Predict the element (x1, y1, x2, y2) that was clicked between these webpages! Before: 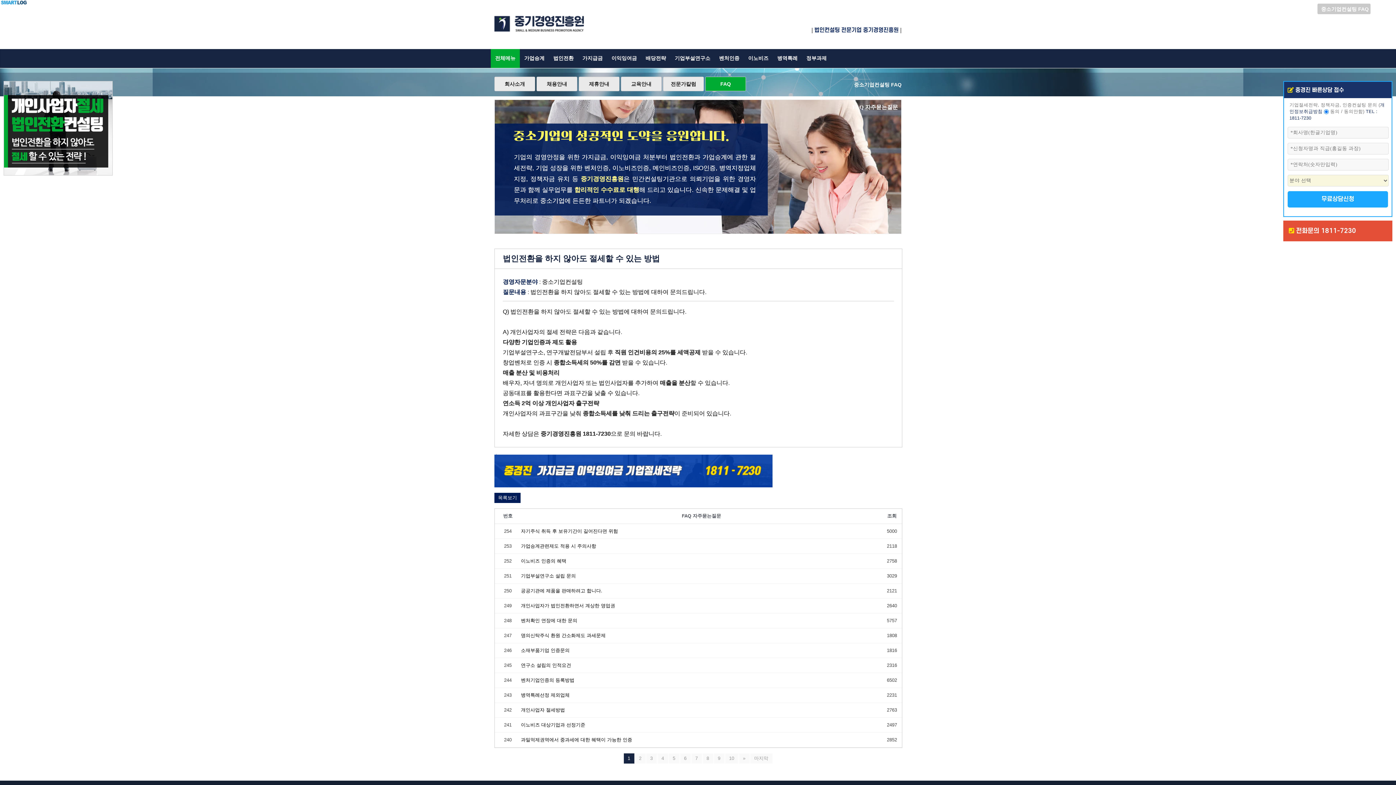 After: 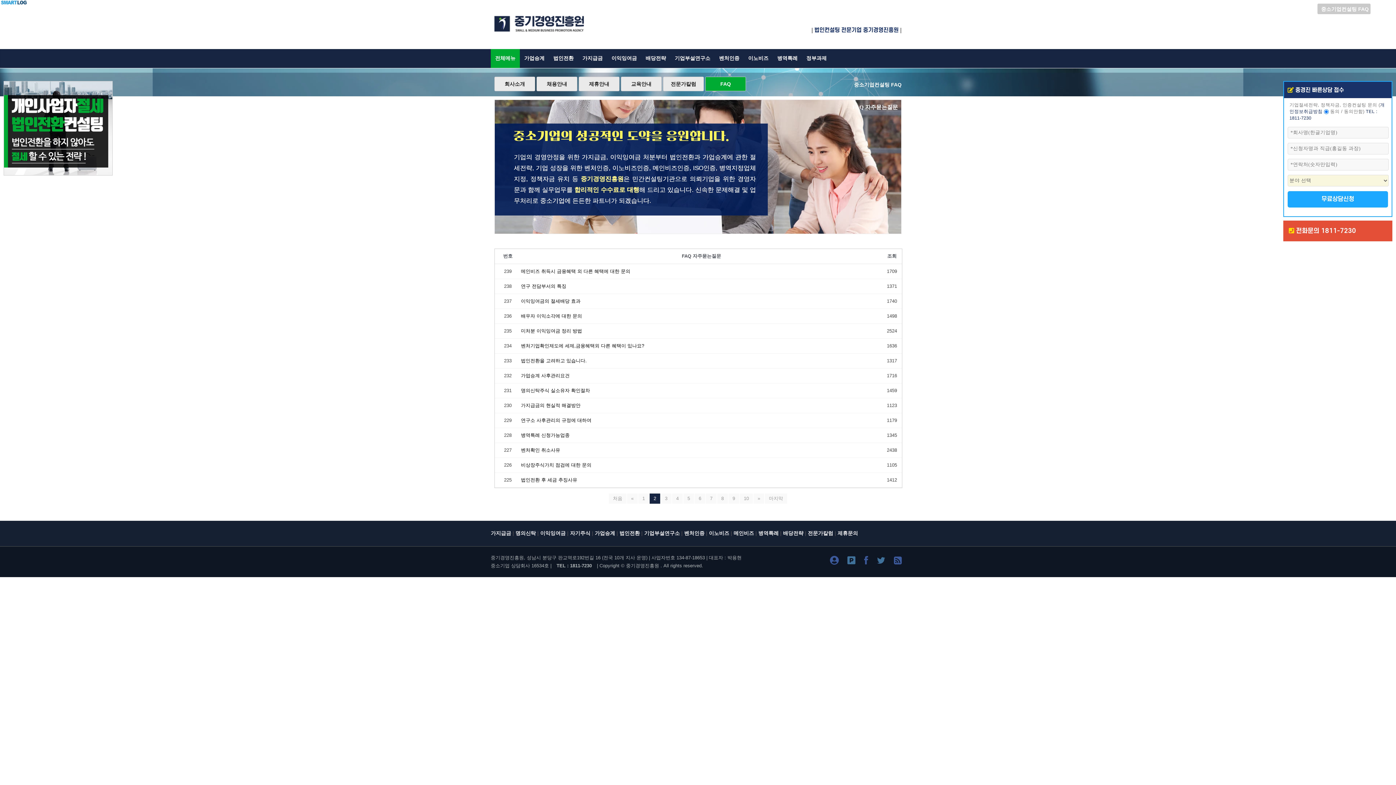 Action: bbox: (739, 753, 749, 764) label: »